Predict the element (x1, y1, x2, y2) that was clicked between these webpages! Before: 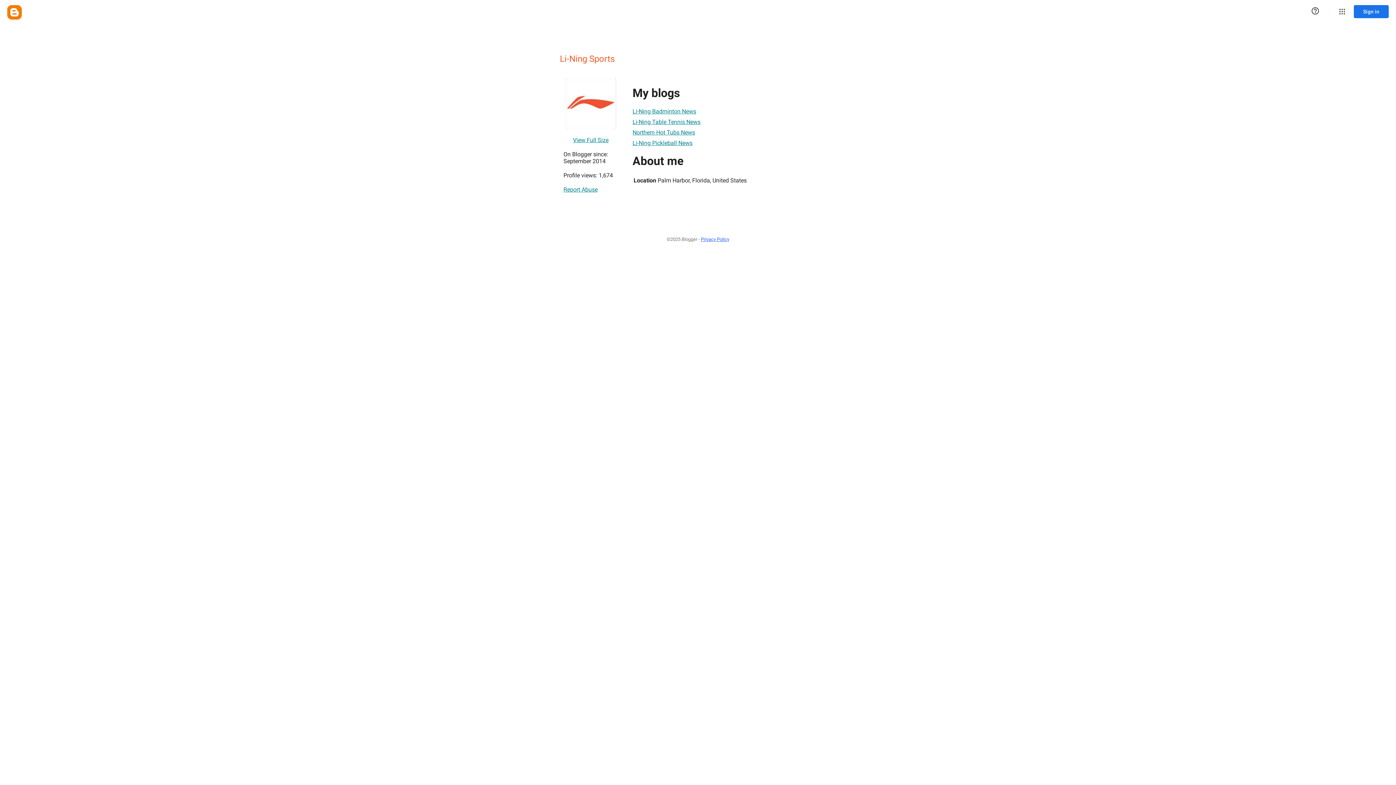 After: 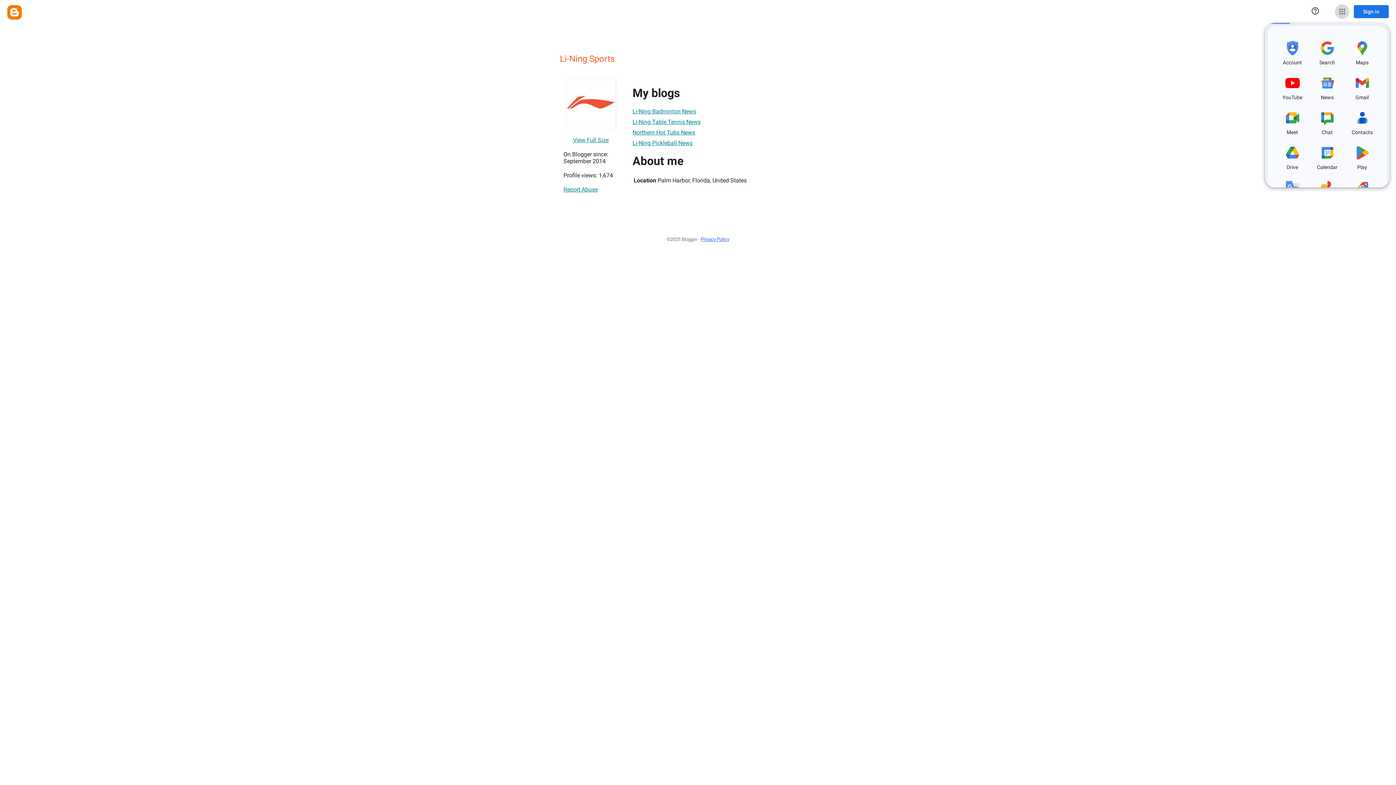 Action: label: Google apps bbox: (1335, 4, 1349, 18)